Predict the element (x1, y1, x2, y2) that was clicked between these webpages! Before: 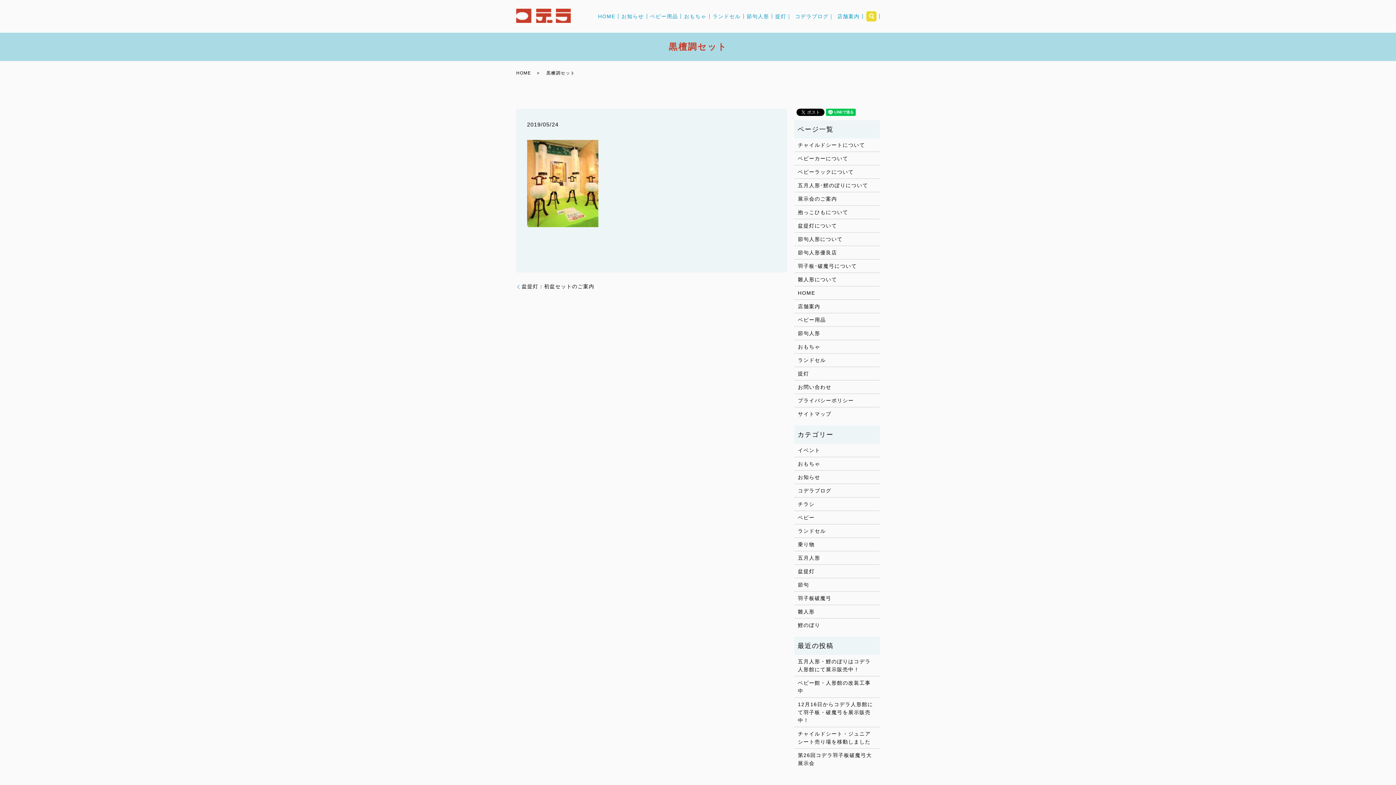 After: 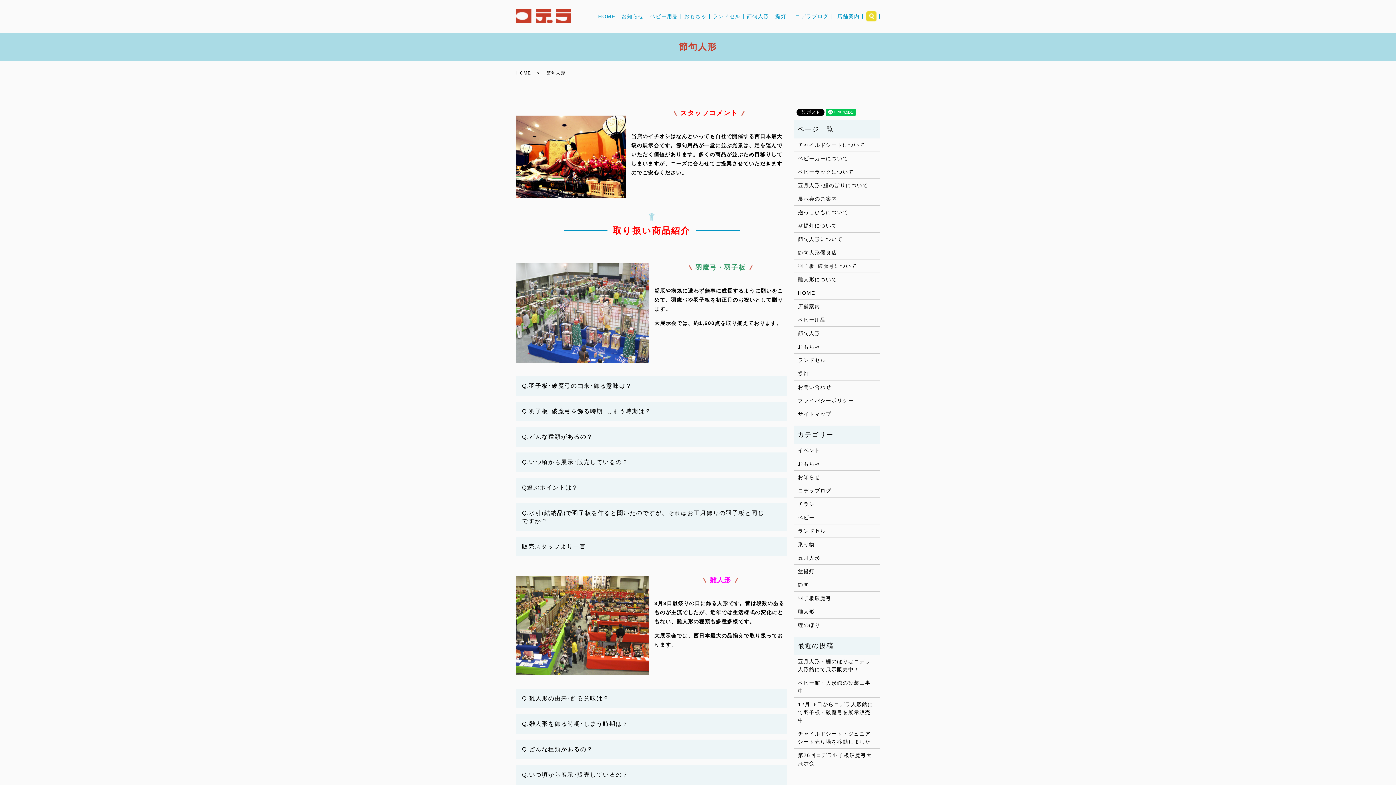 Action: label: 節句人形 bbox: (798, 329, 876, 337)